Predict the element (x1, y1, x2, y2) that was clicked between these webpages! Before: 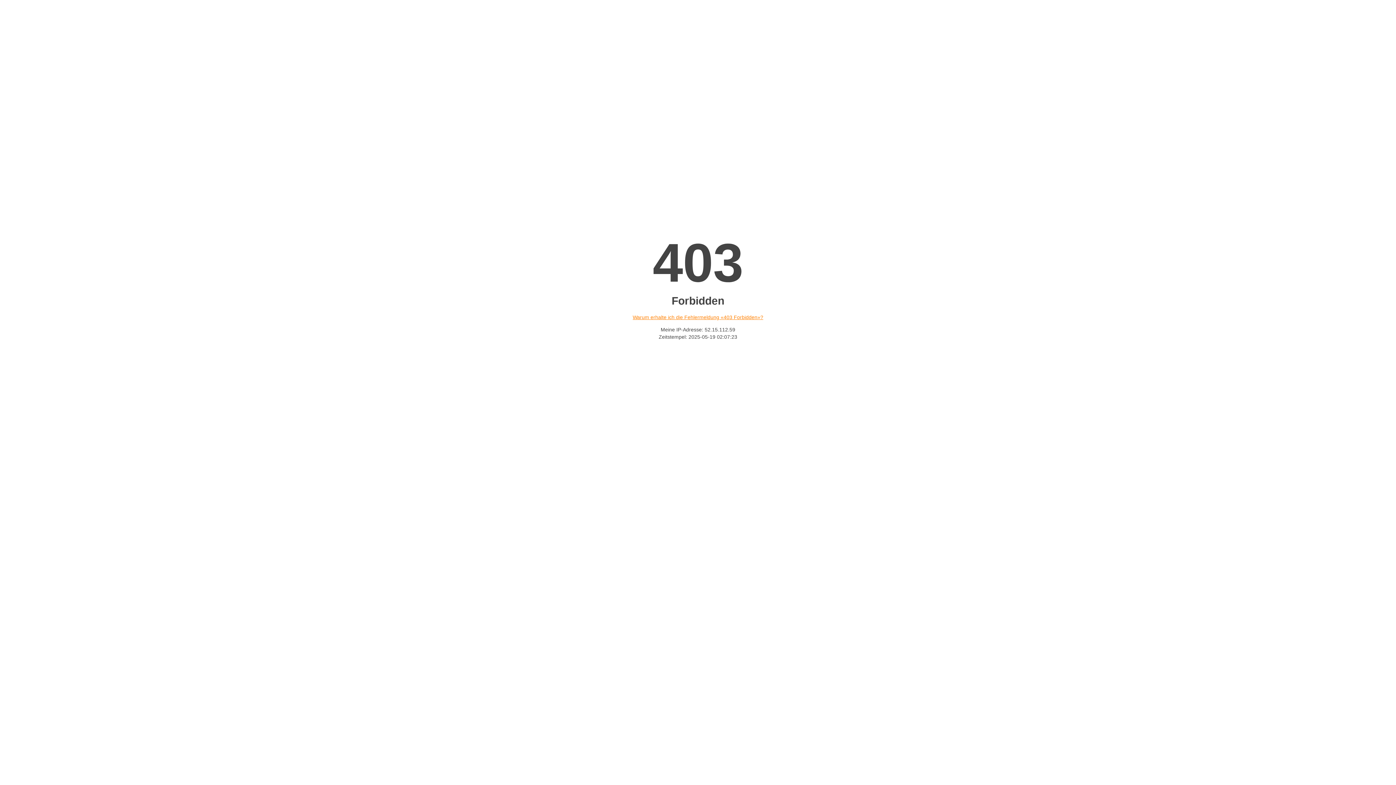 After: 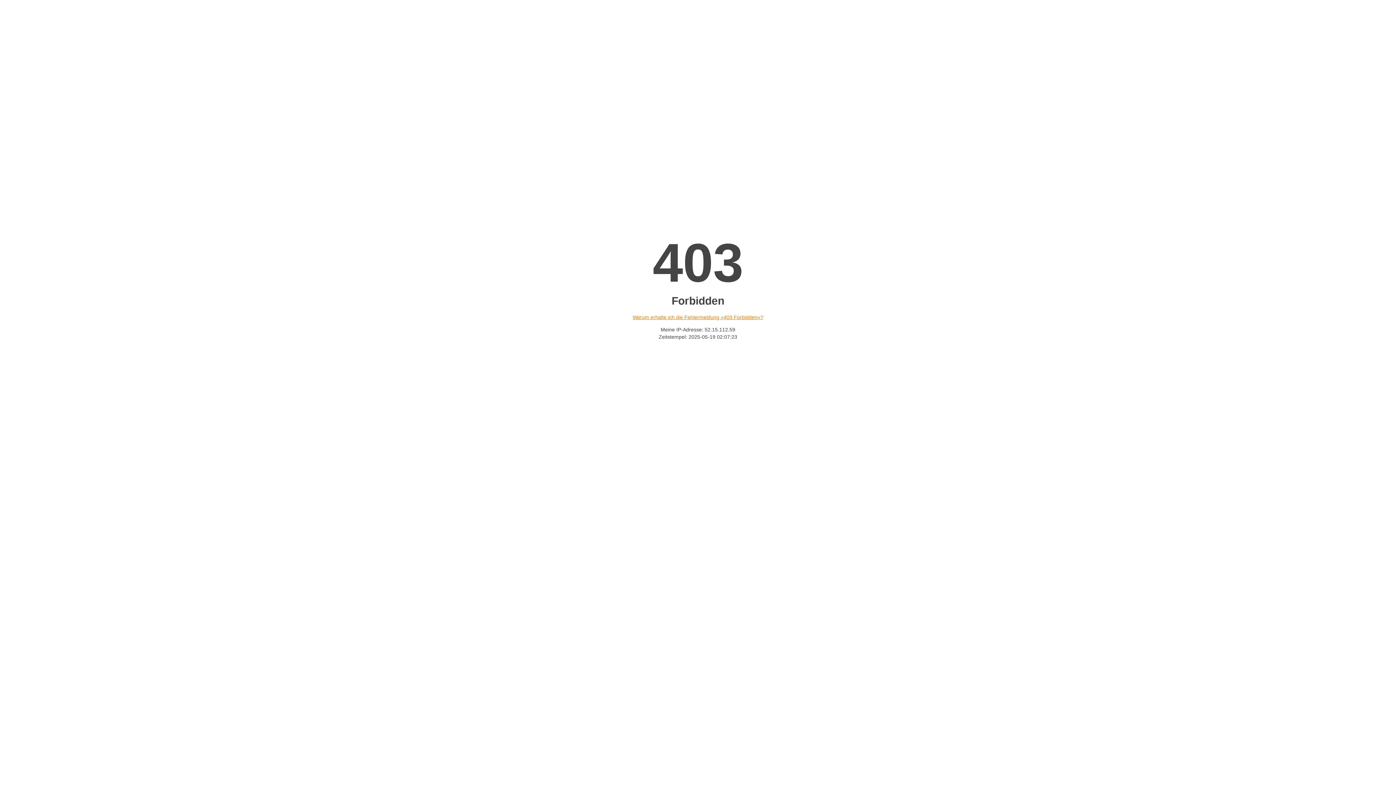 Action: label: Warum erhalte ich die Fehlermeldung «403 Forbidden»? bbox: (632, 314, 763, 320)